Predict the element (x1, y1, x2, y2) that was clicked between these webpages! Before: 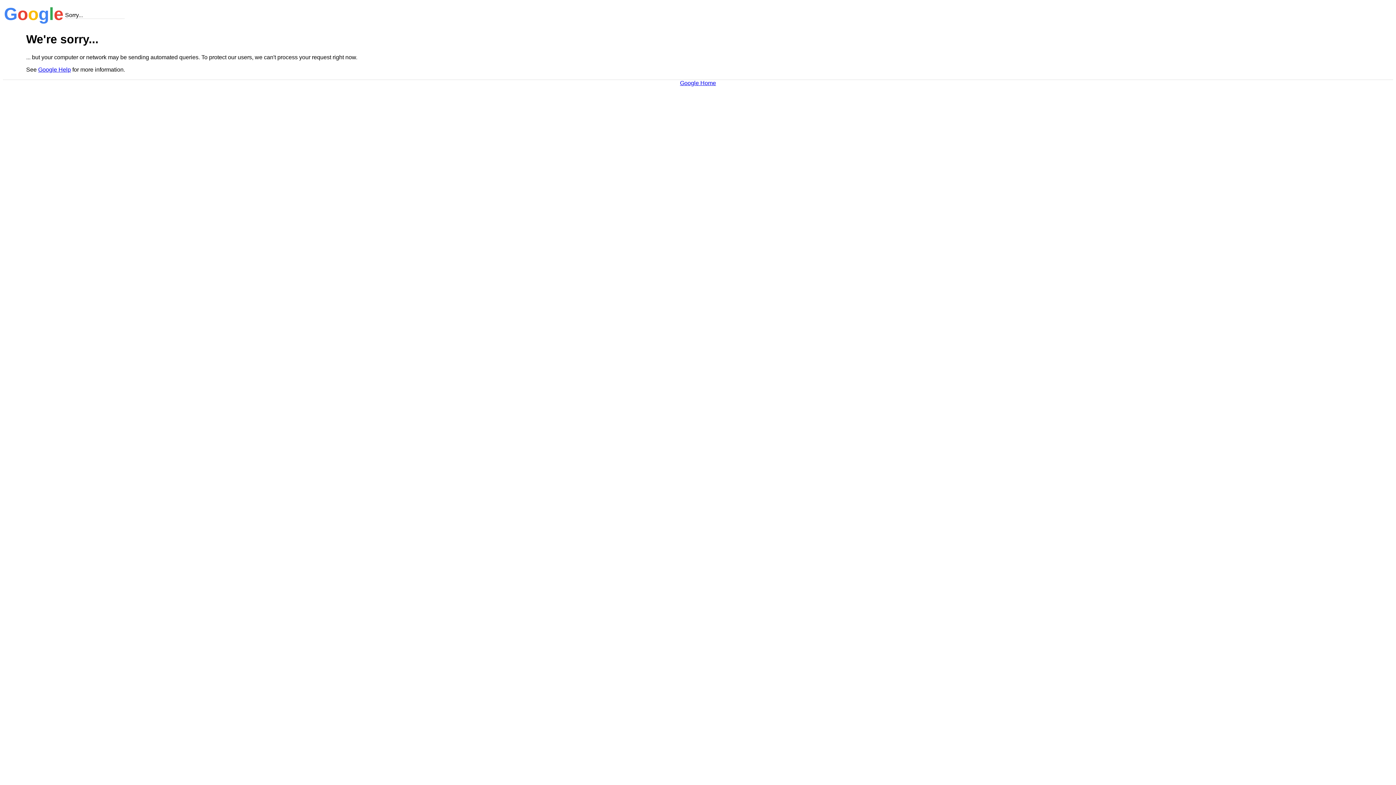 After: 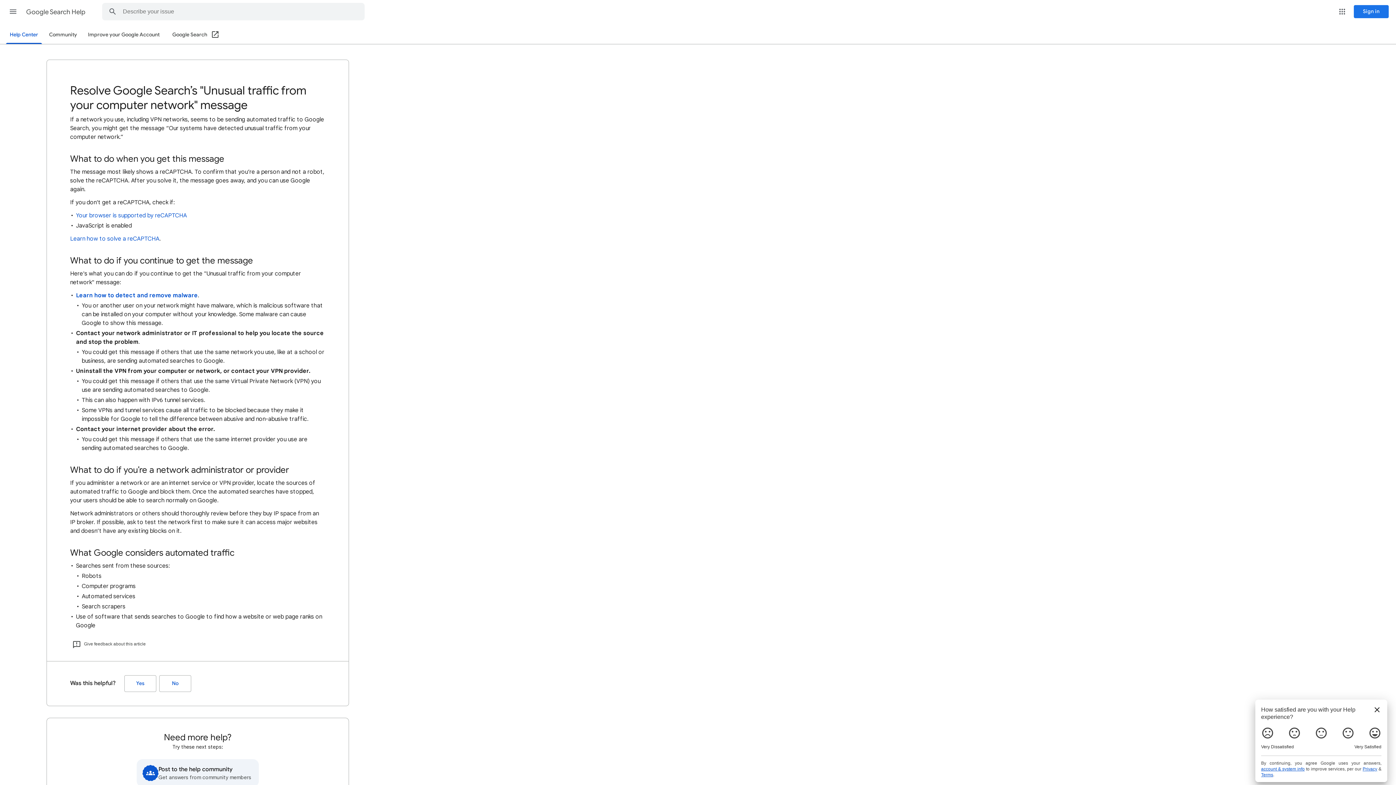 Action: label: Google Help bbox: (38, 66, 70, 72)